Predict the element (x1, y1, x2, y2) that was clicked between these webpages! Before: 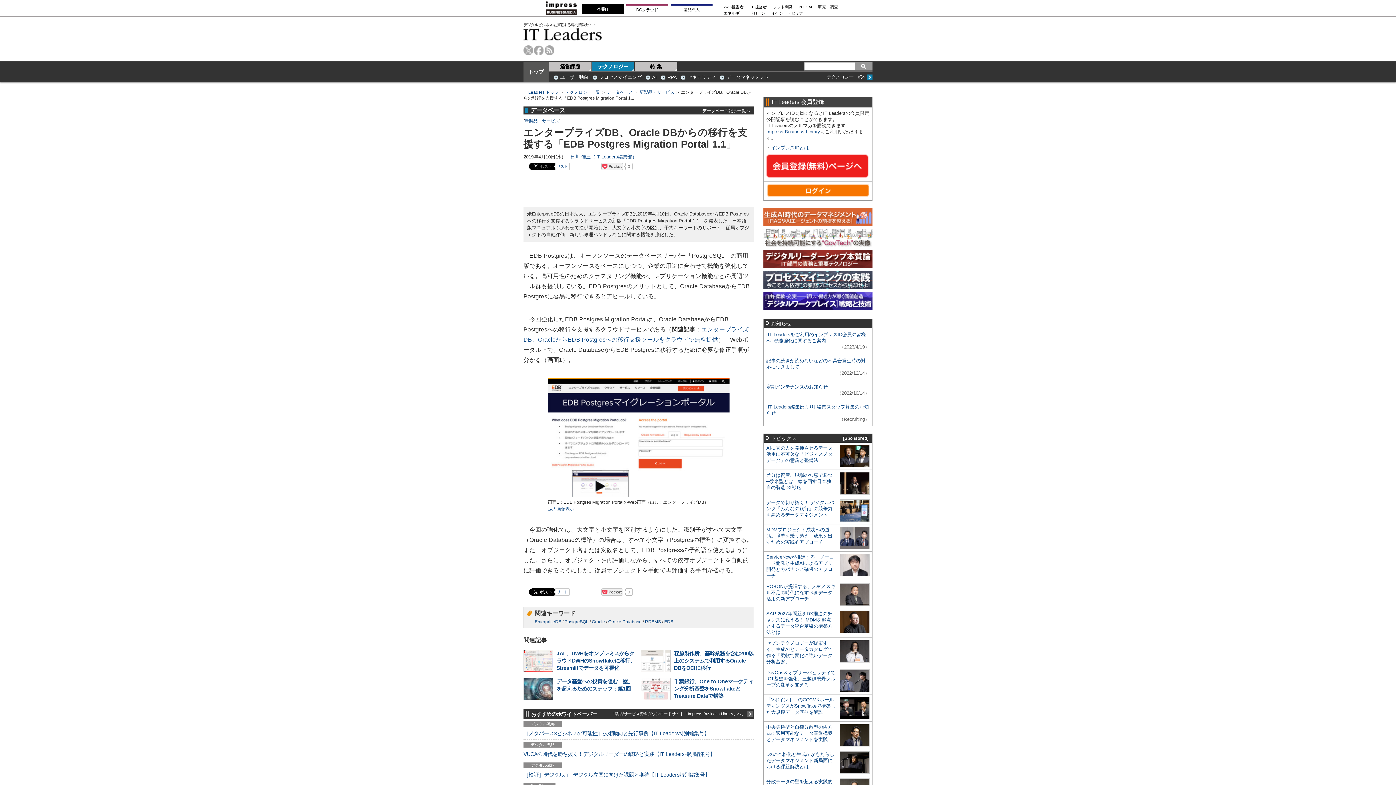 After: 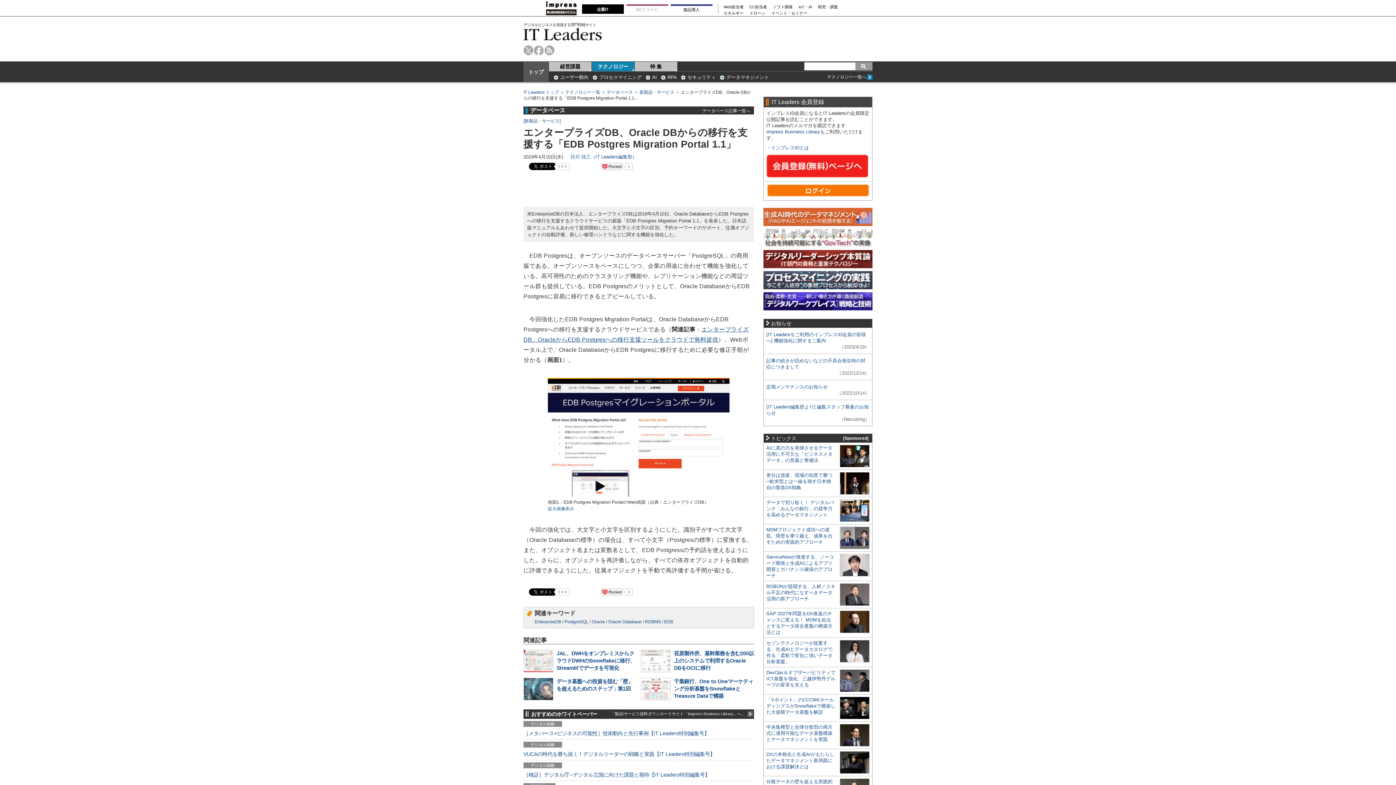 Action: label: DCクラウド bbox: (626, 4, 668, 13)